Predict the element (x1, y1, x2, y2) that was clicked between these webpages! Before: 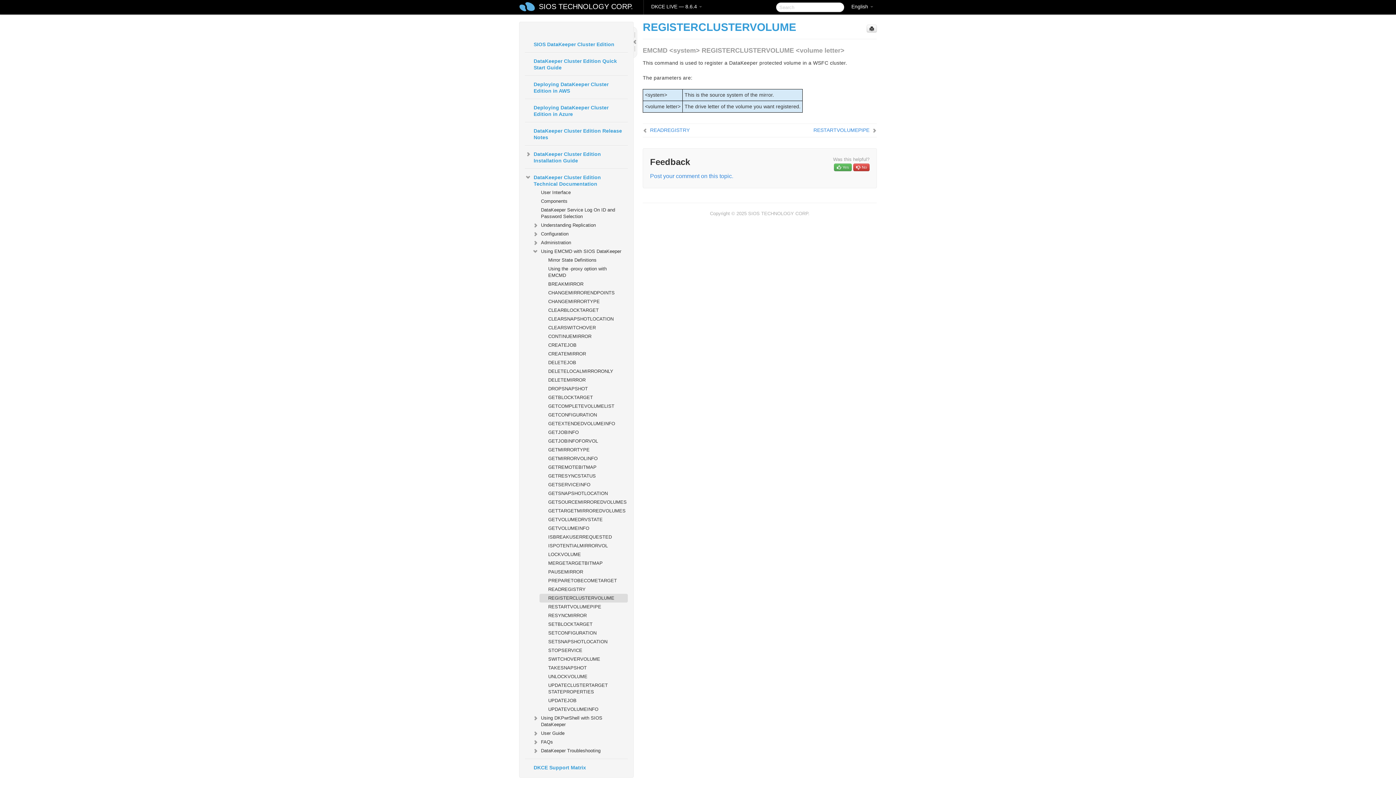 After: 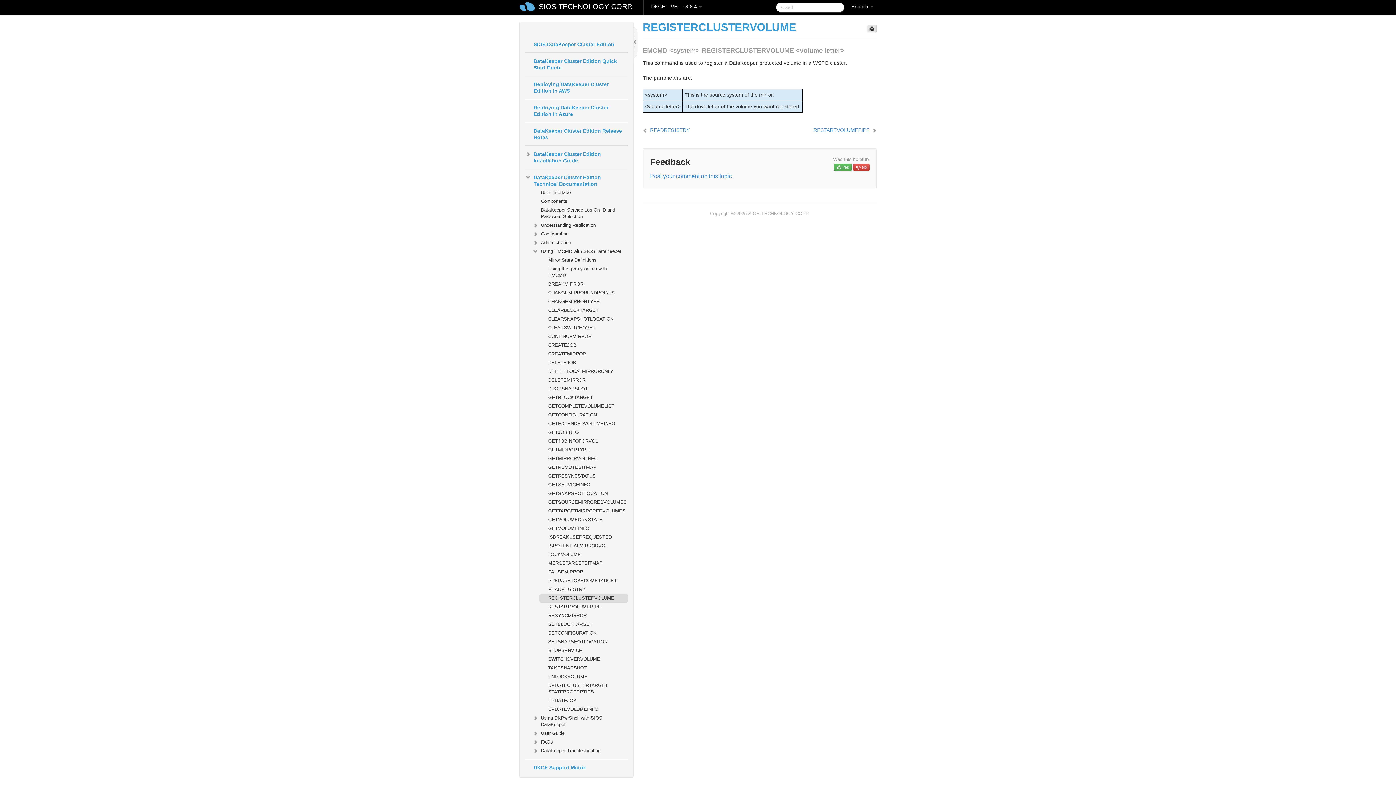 Action: bbox: (866, 24, 876, 32)